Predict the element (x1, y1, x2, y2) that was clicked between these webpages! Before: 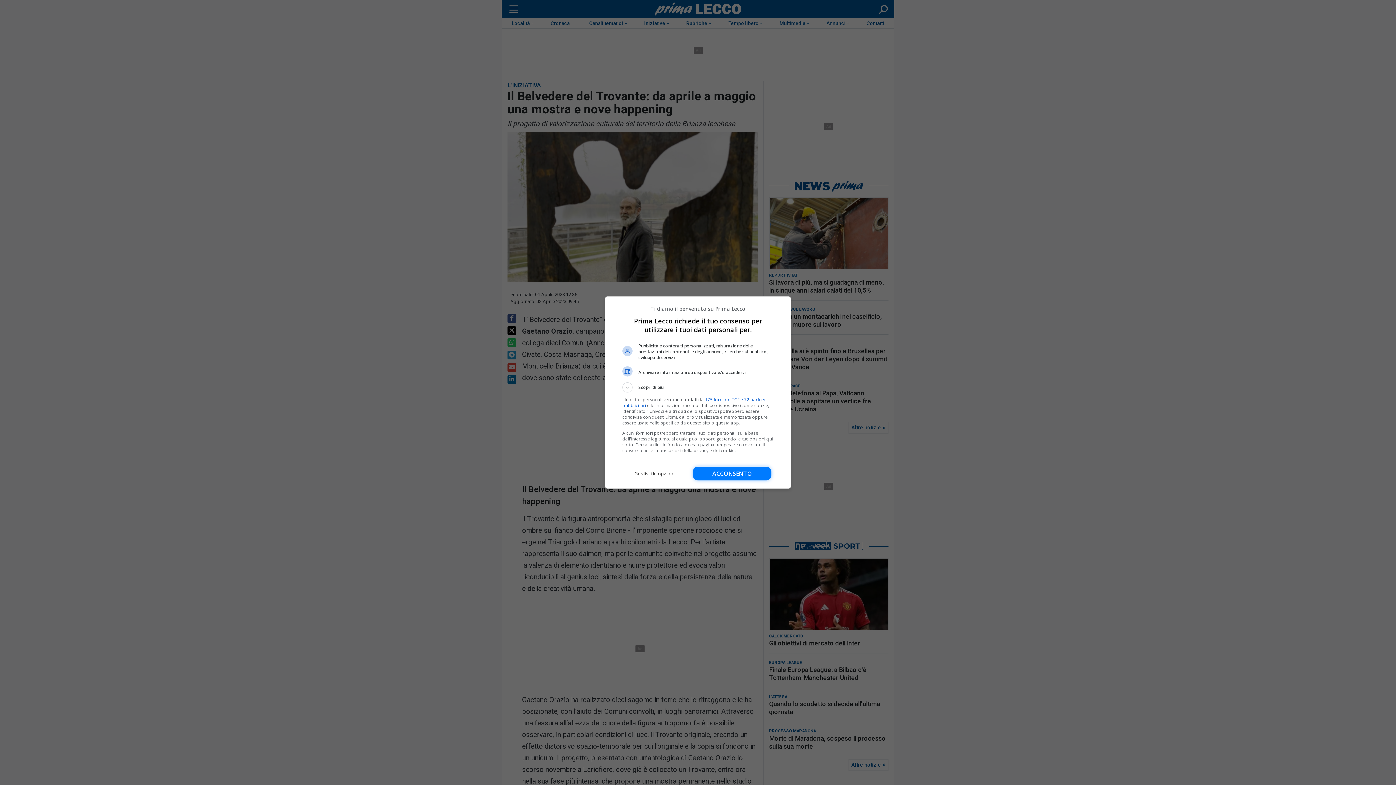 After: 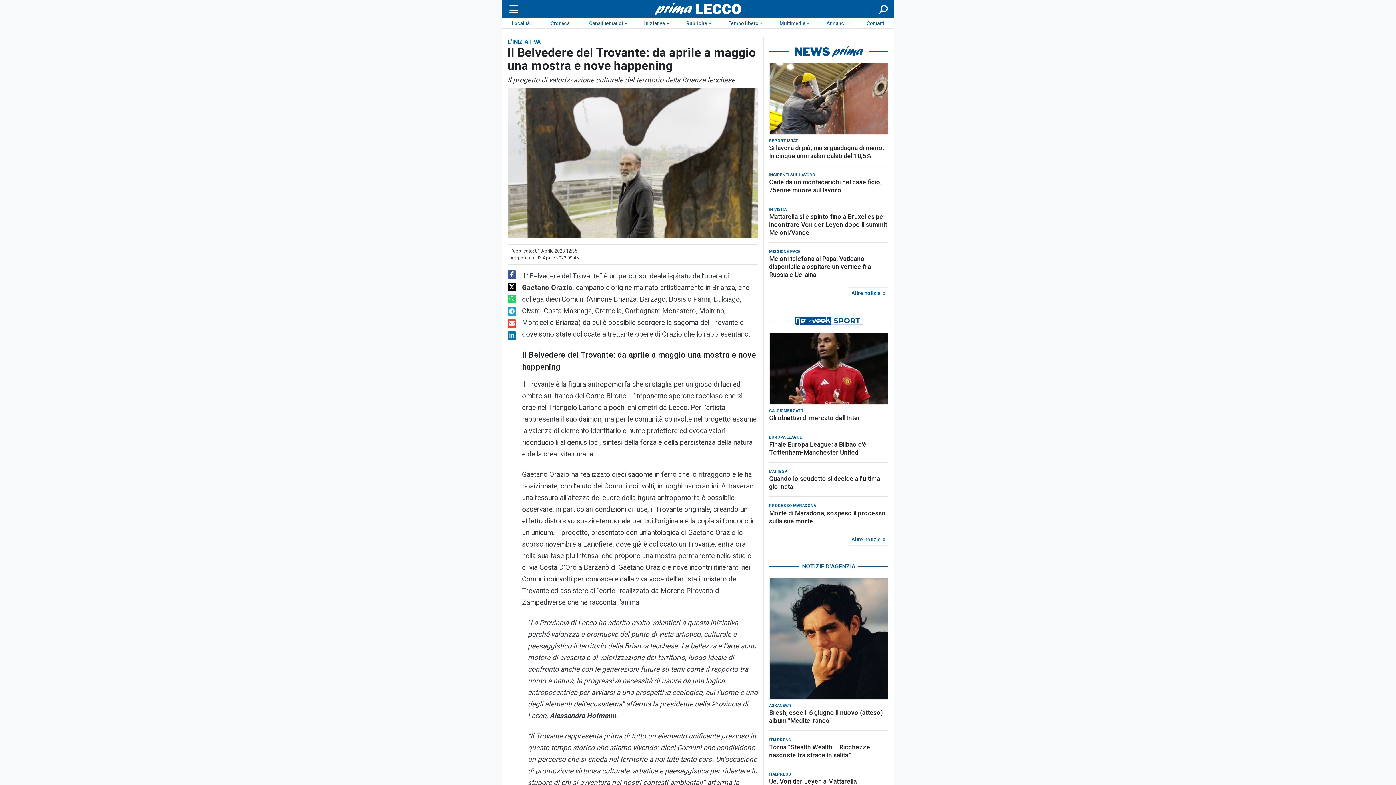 Action: bbox: (693, 466, 771, 480) label: Acconsento